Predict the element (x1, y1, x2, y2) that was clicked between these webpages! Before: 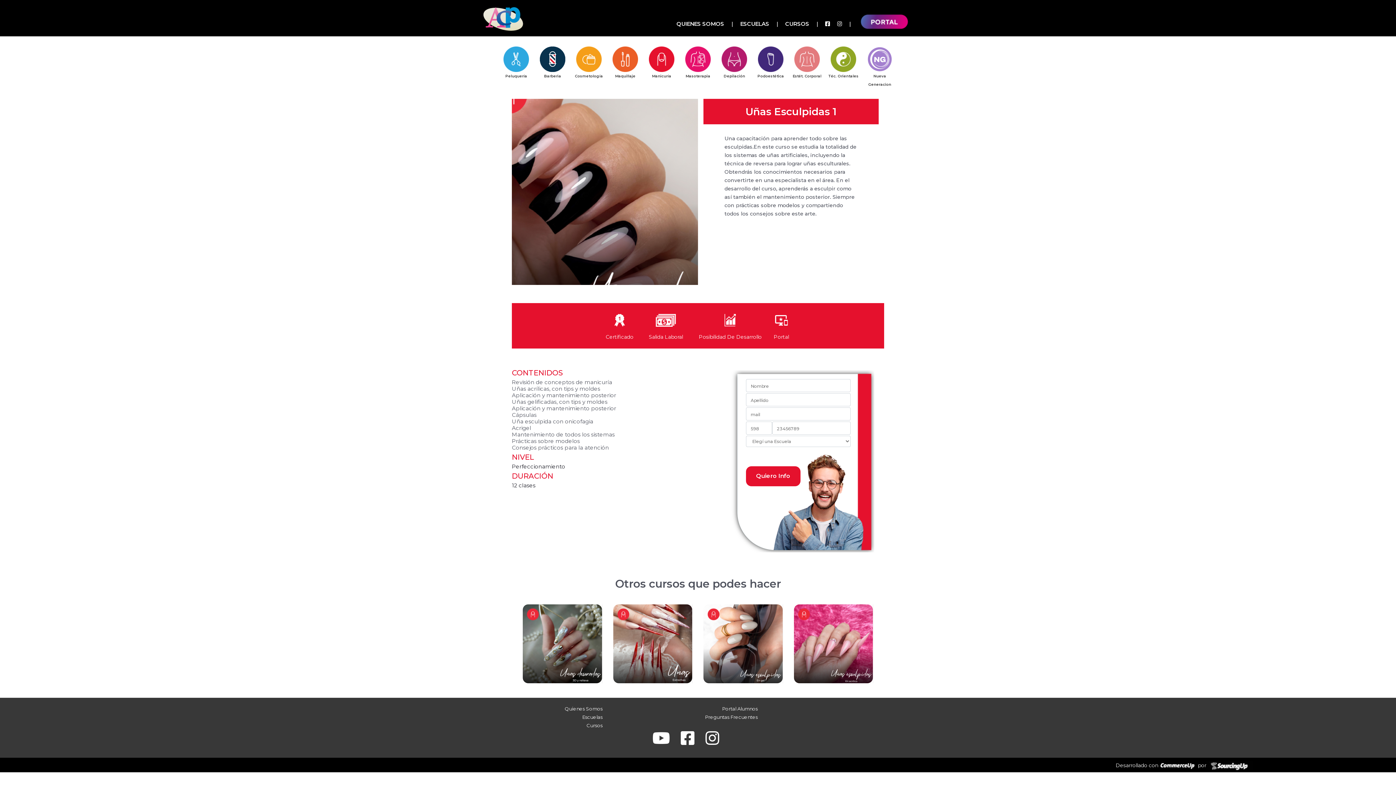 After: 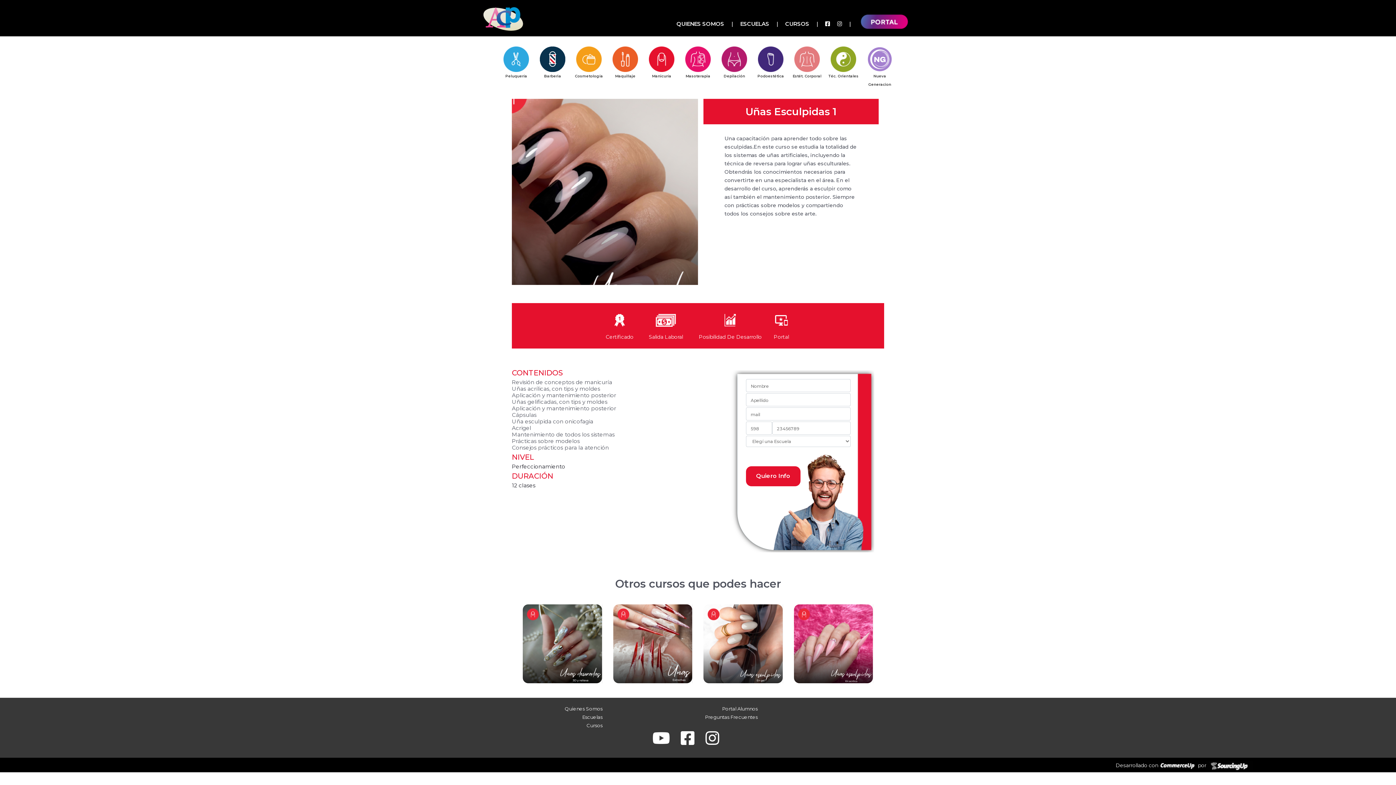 Action: bbox: (1206, 761, 1253, 771)